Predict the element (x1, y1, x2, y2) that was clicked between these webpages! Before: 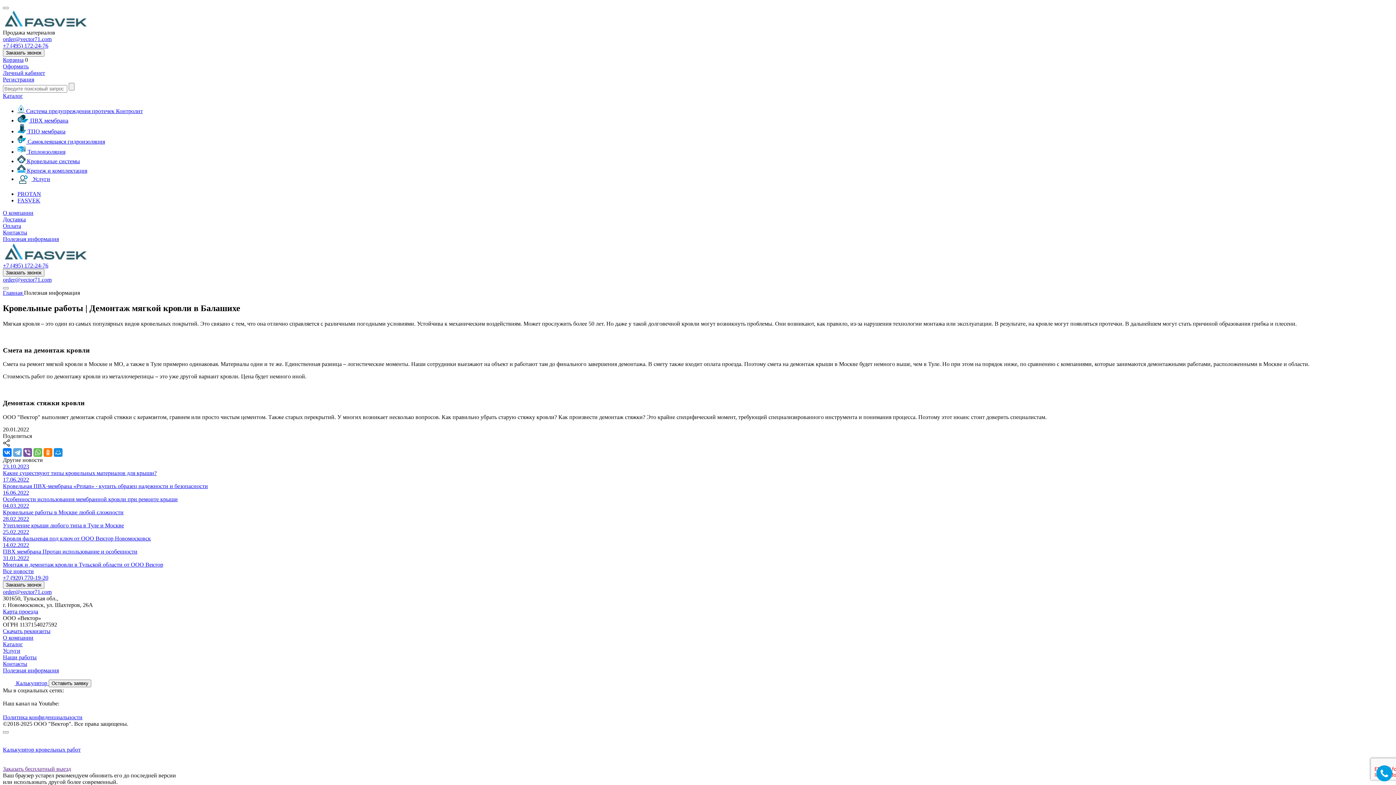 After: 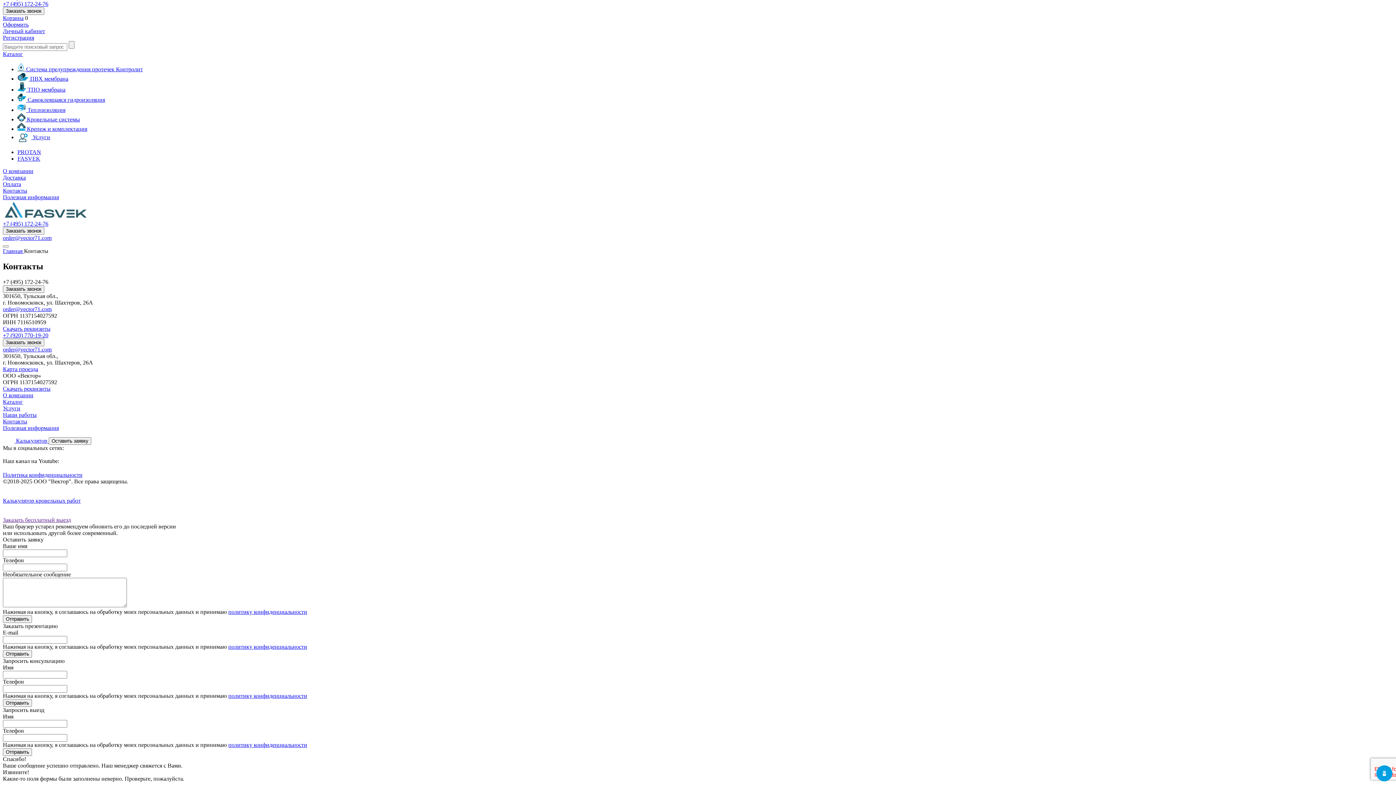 Action: bbox: (2, 608, 38, 614) label: Карта проезда